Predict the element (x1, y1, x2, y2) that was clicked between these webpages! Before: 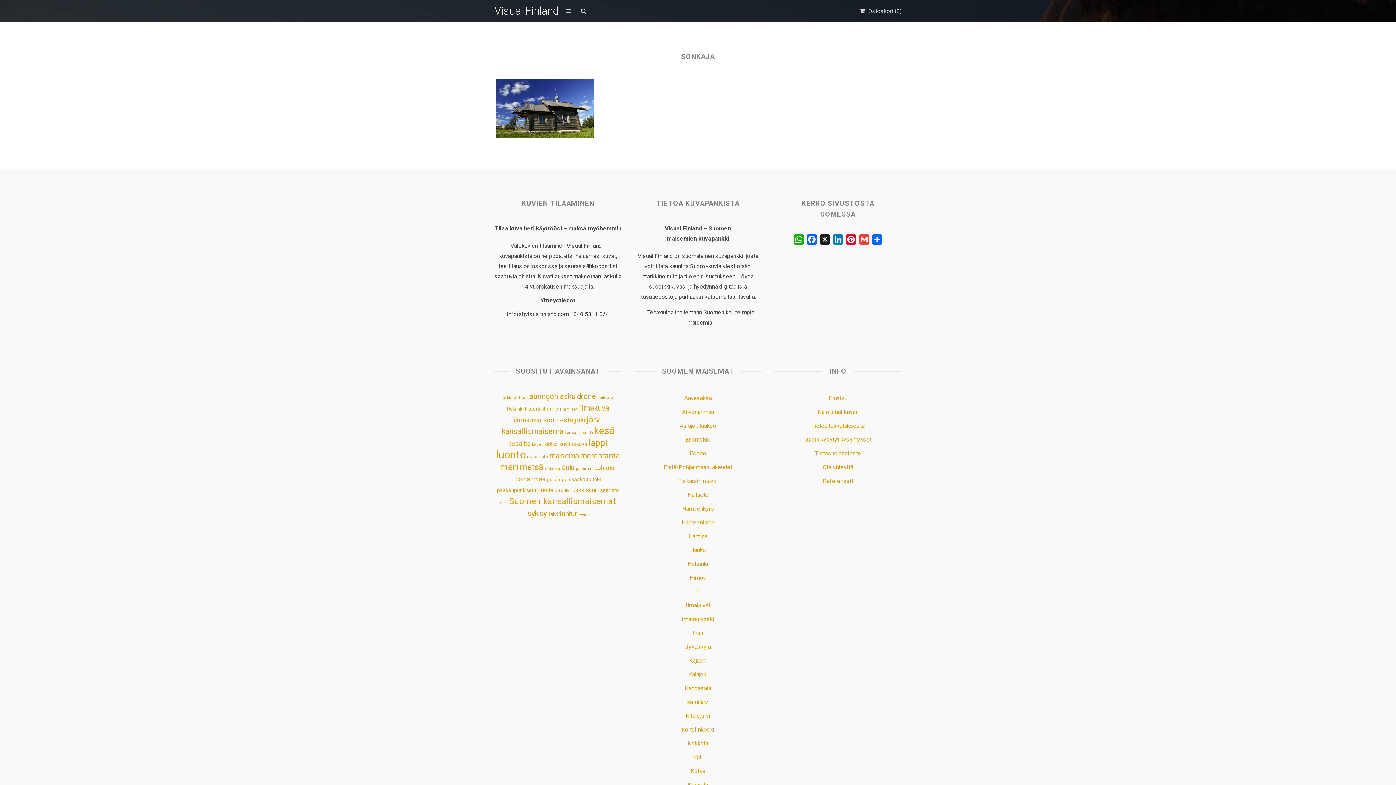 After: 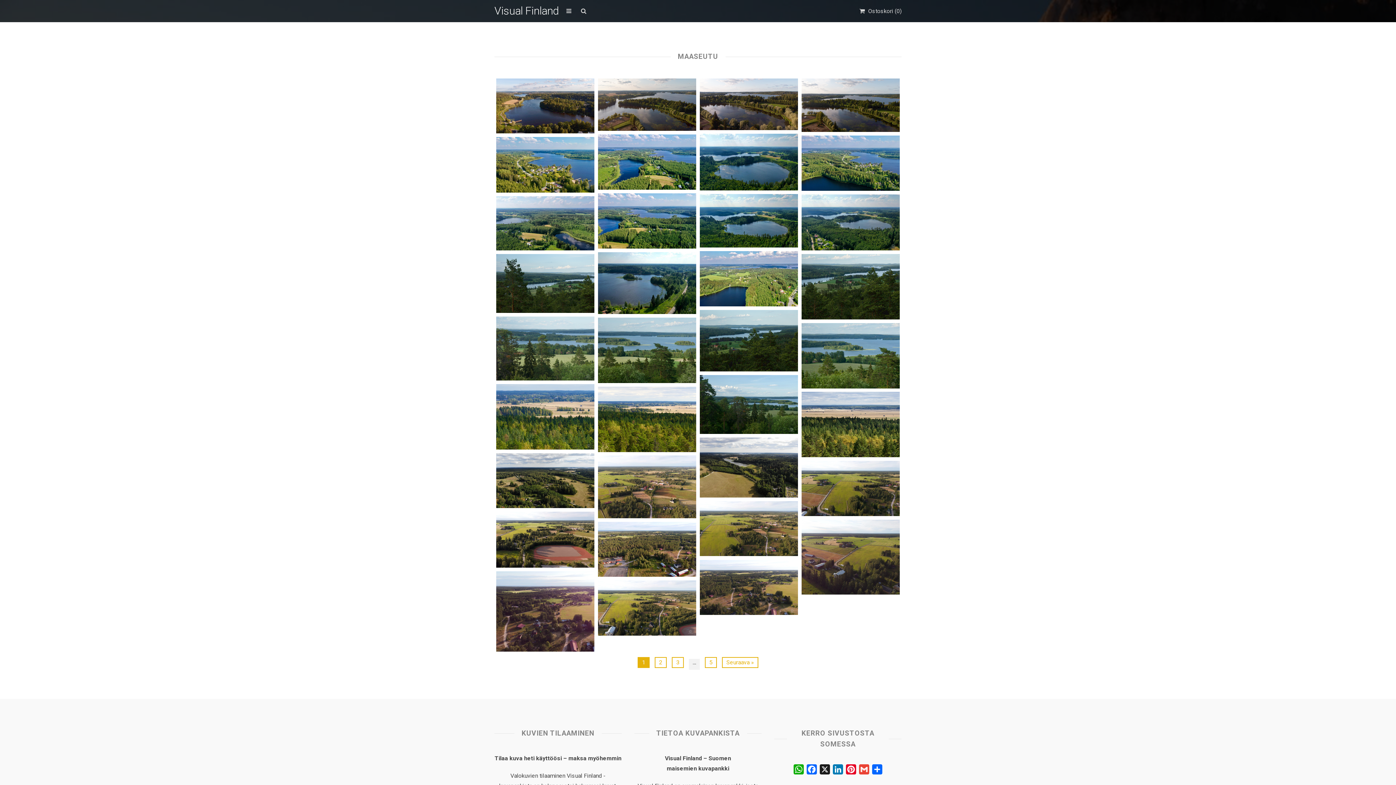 Action: bbox: (527, 454, 548, 459) label: maaseutu (158 kohdetta)